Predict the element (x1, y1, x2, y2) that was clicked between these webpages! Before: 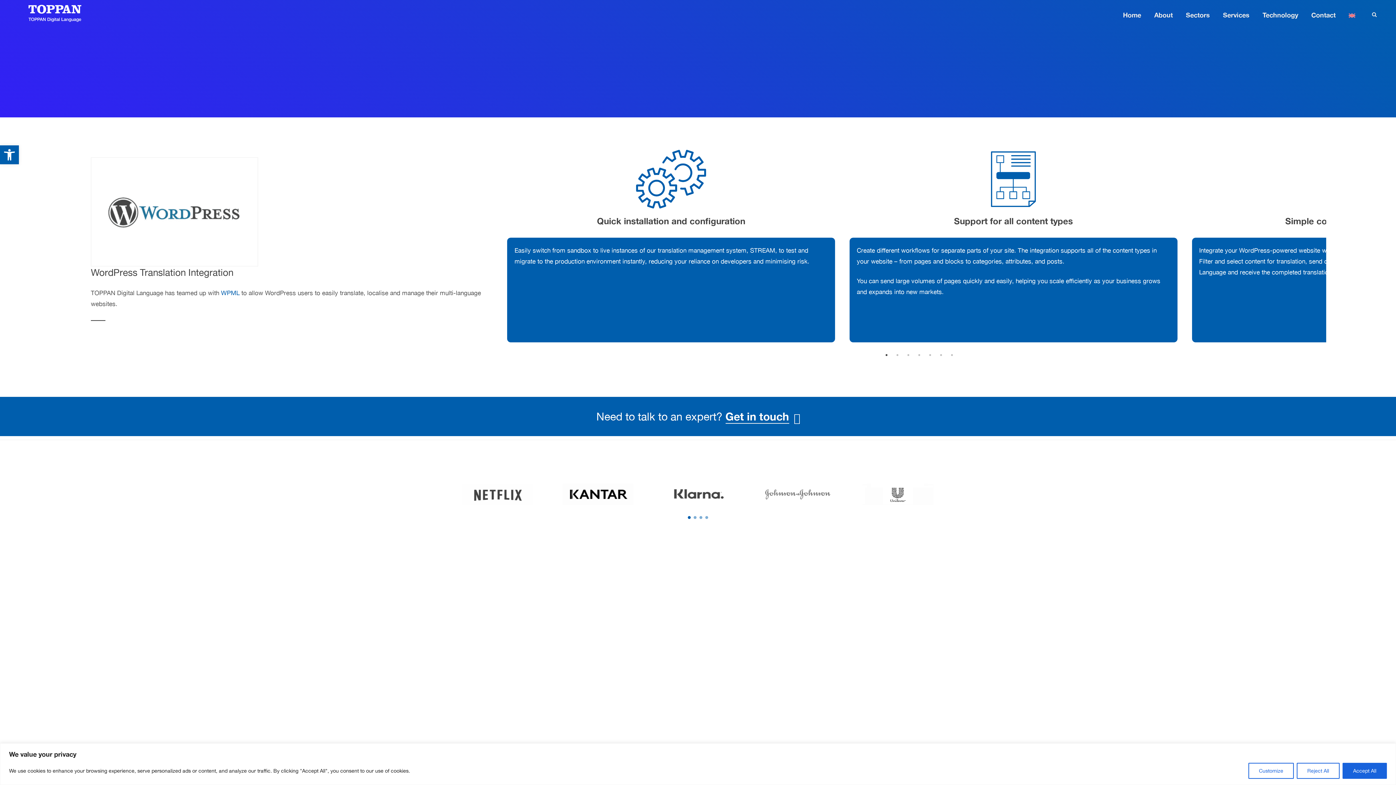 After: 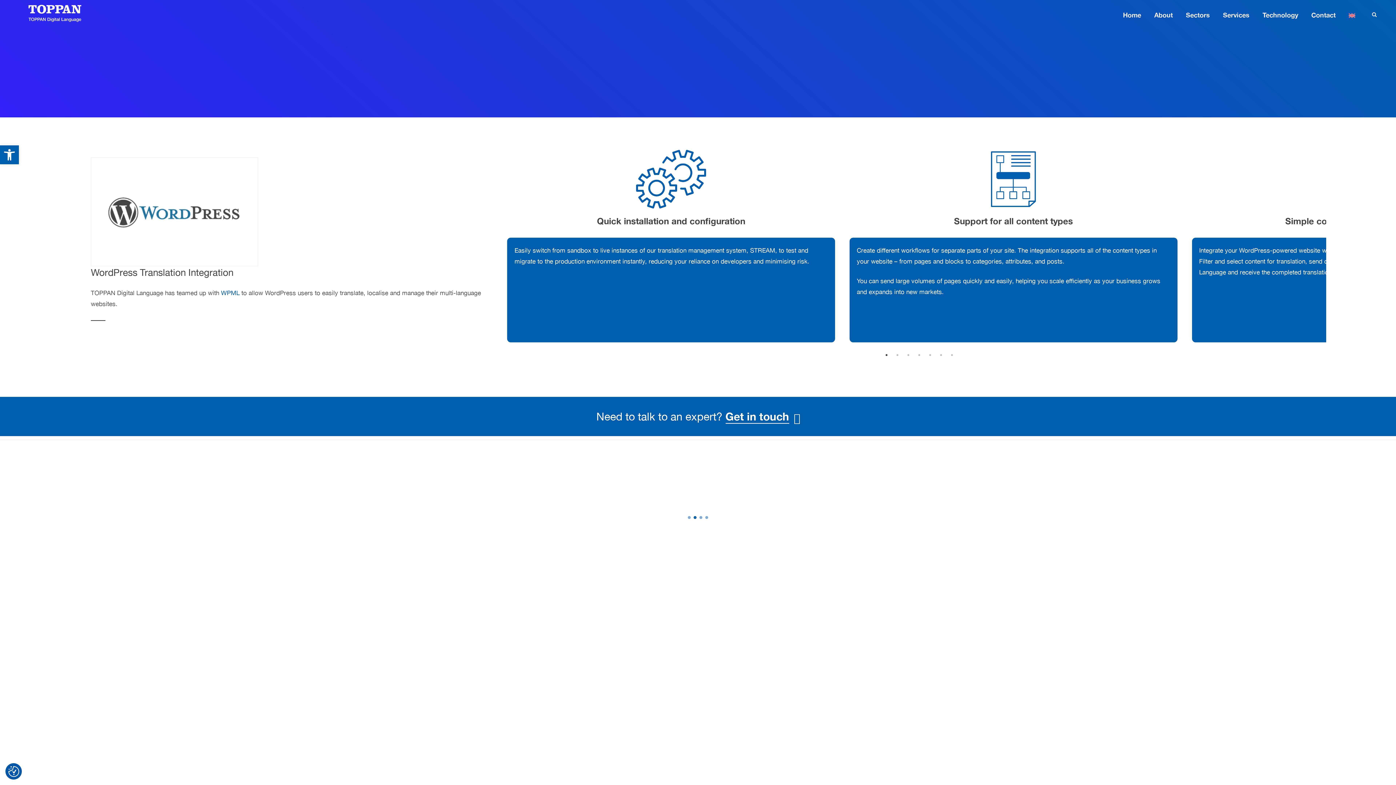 Action: label: Accept All bbox: (1342, 763, 1387, 779)